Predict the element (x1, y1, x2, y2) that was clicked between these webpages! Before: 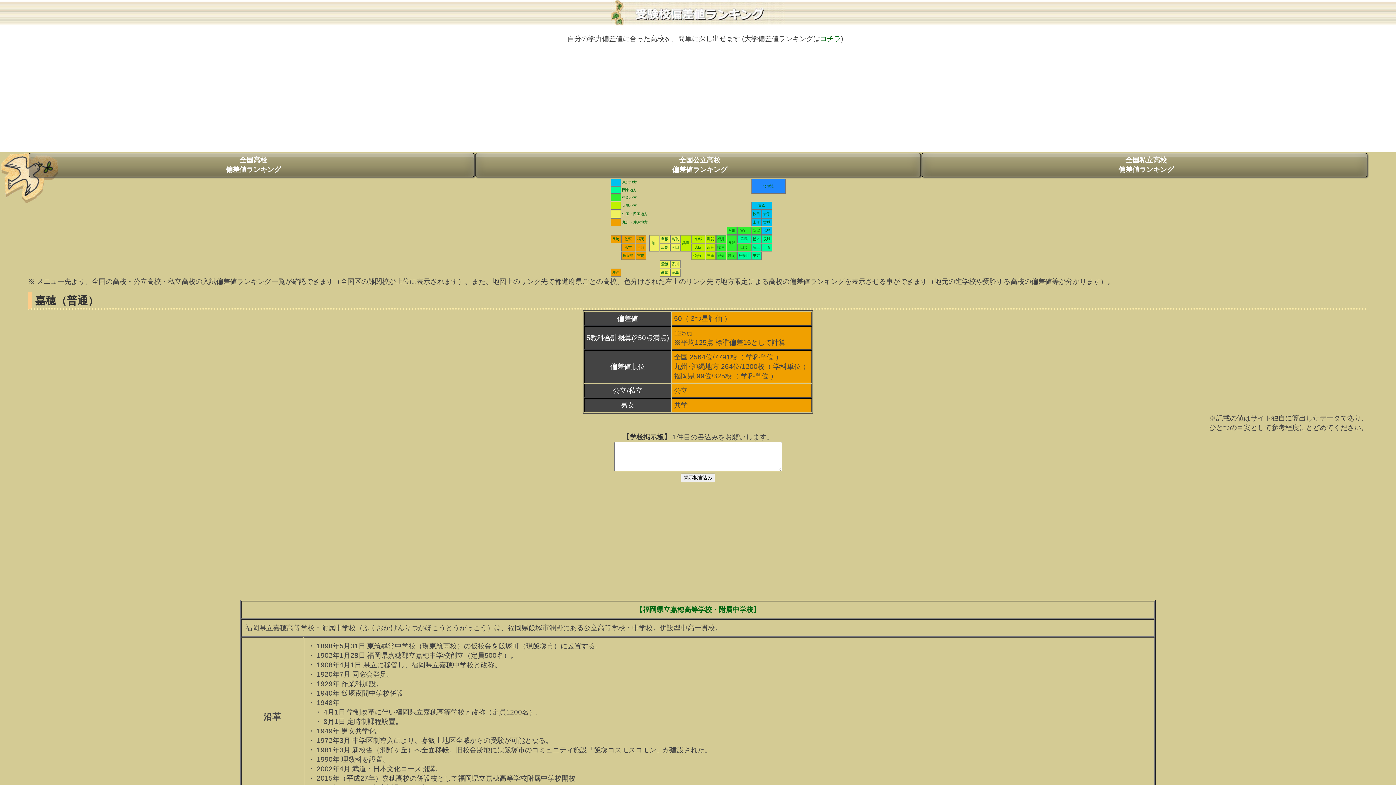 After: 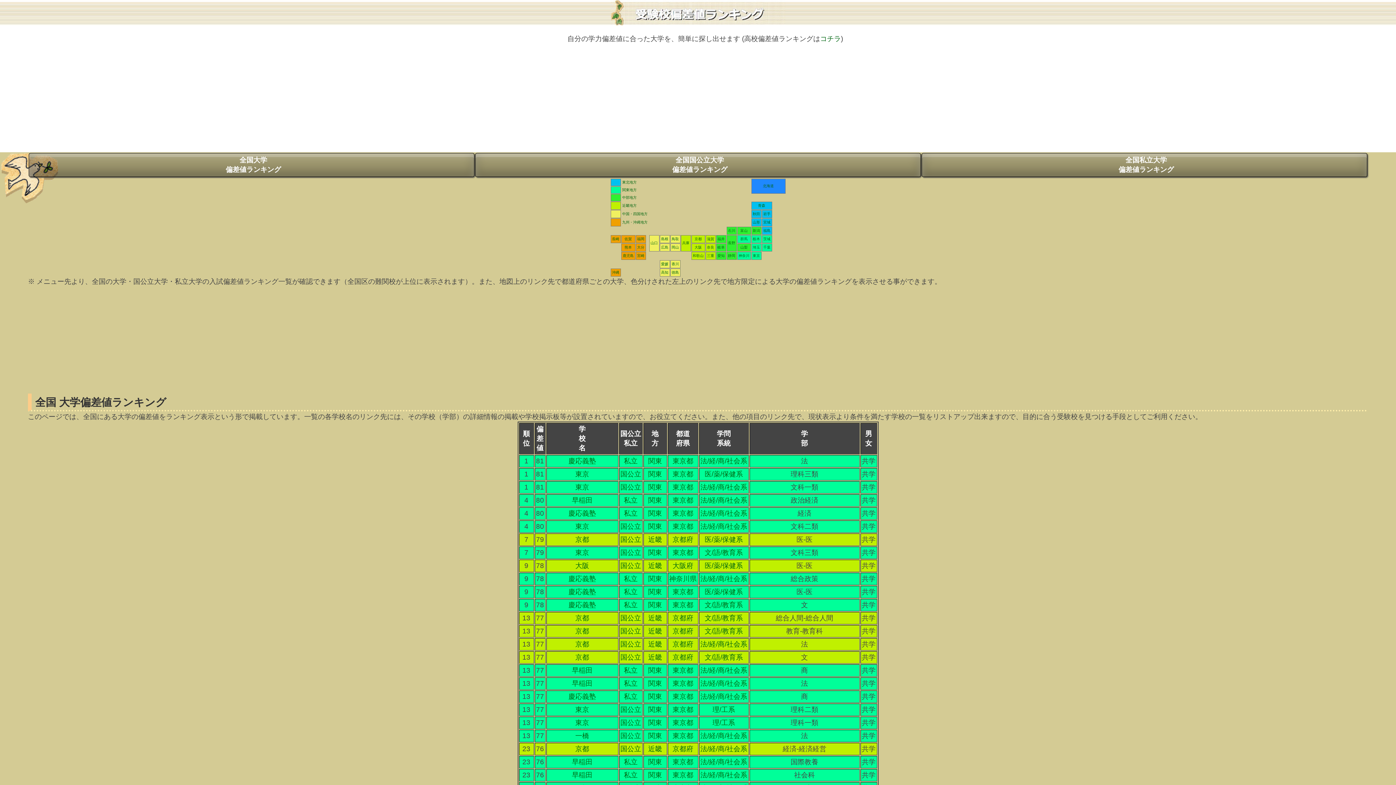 Action: bbox: (820, 34, 841, 42) label: コチラ